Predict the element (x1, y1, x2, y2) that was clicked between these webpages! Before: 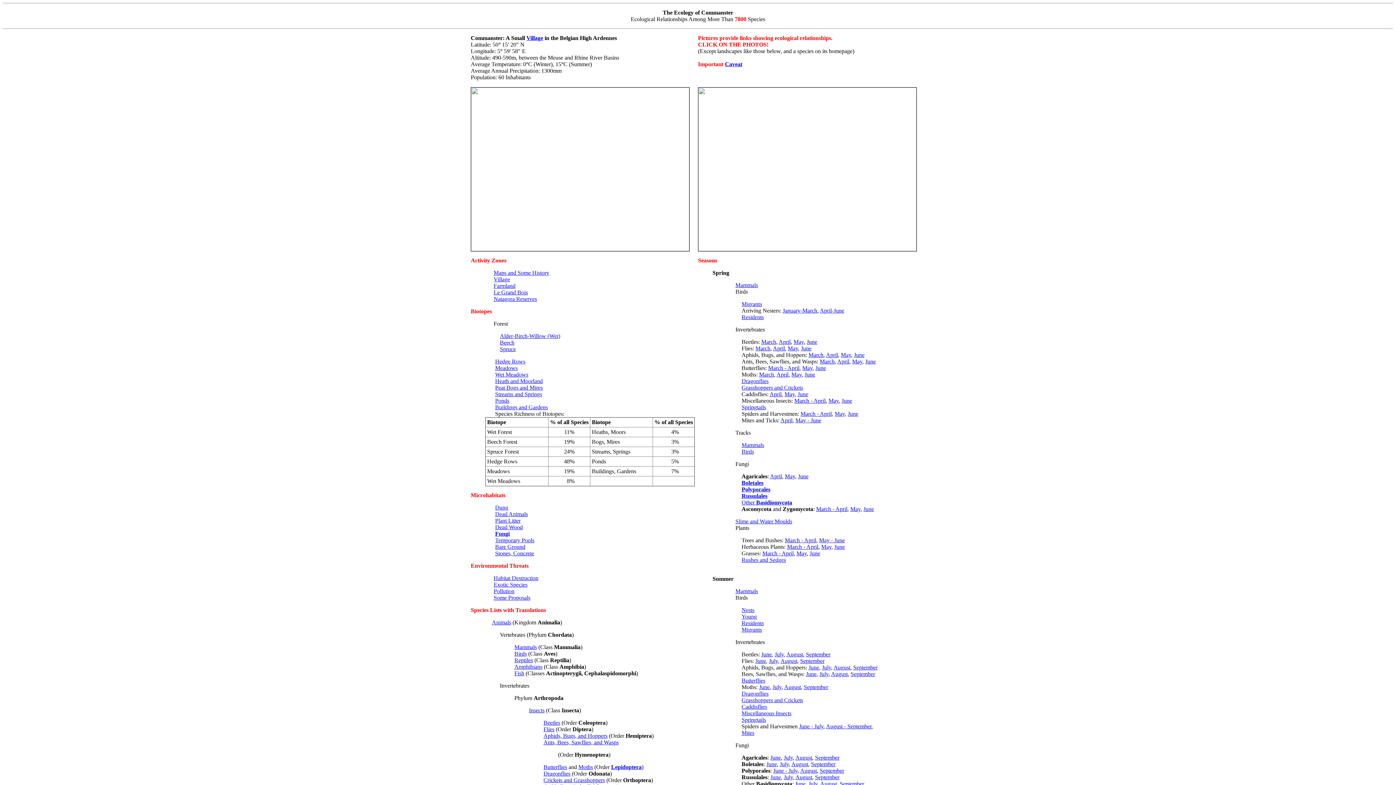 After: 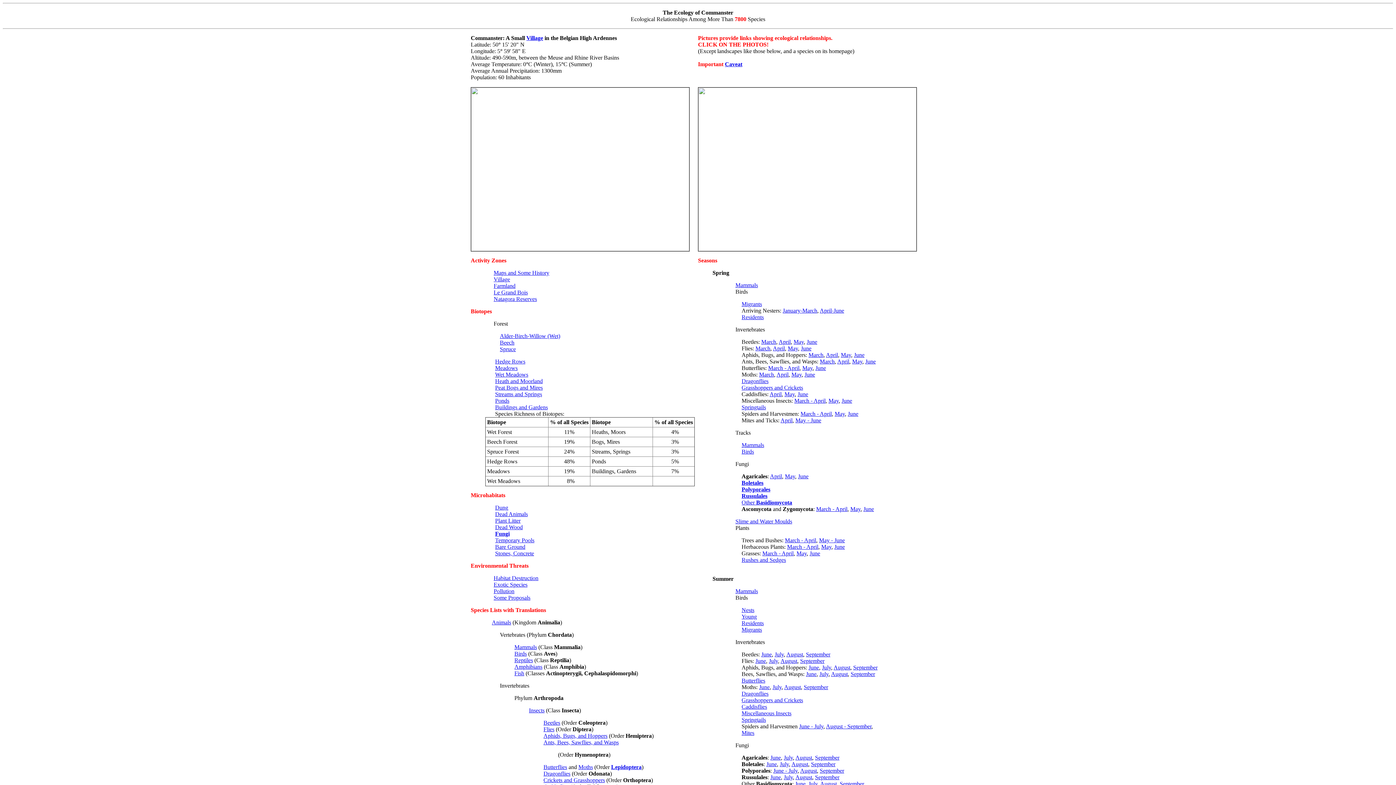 Action: bbox: (780, 658, 797, 664) label: August